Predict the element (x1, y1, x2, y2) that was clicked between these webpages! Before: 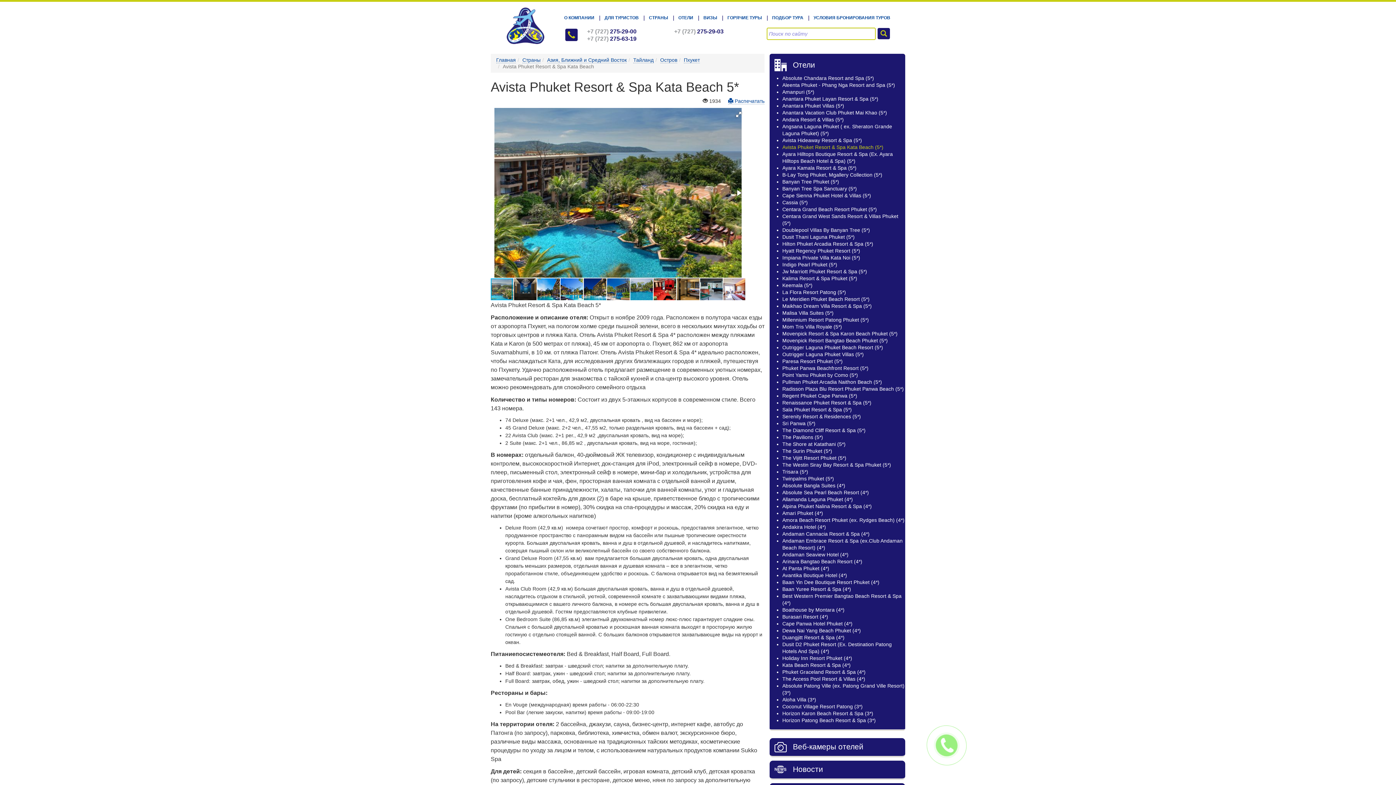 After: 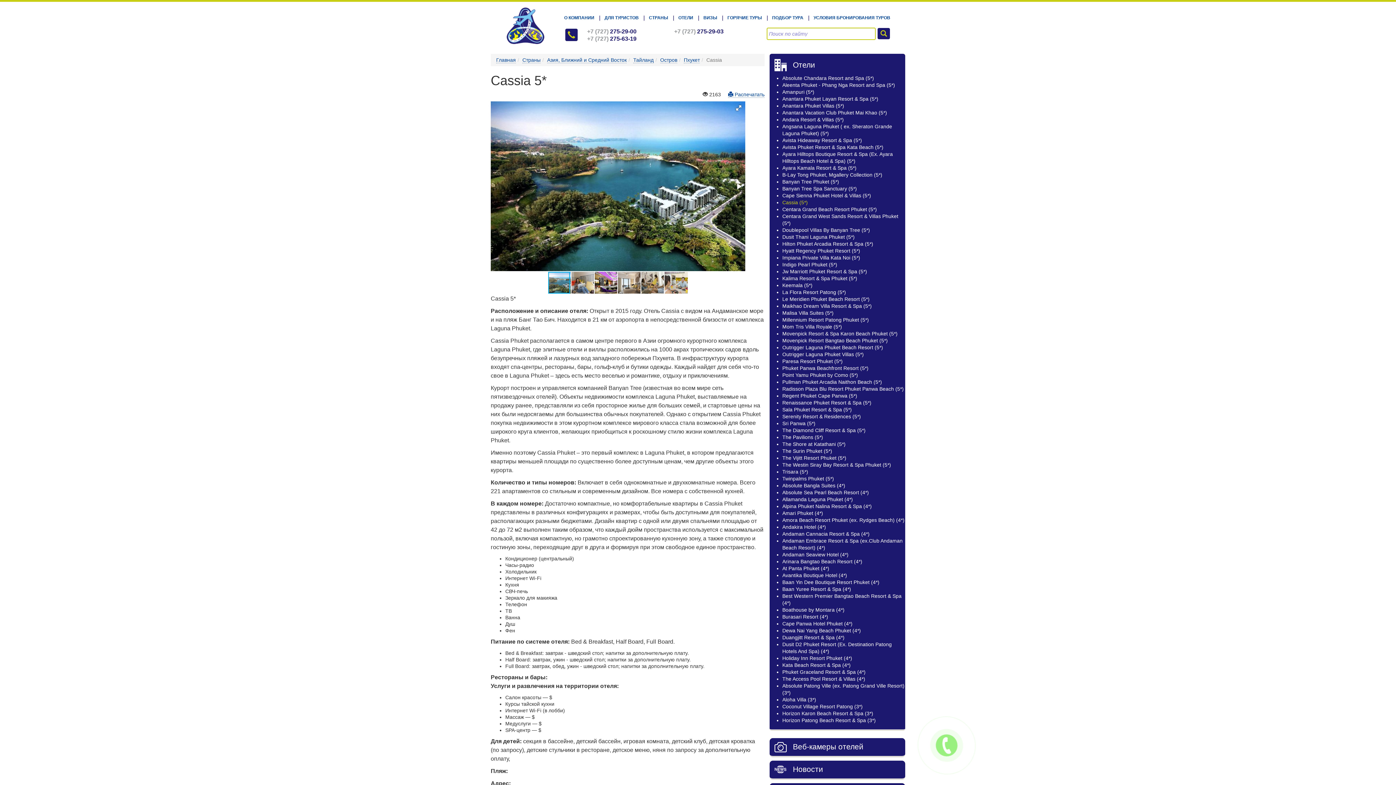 Action: label: Cassia (5*) bbox: (782, 199, 808, 205)